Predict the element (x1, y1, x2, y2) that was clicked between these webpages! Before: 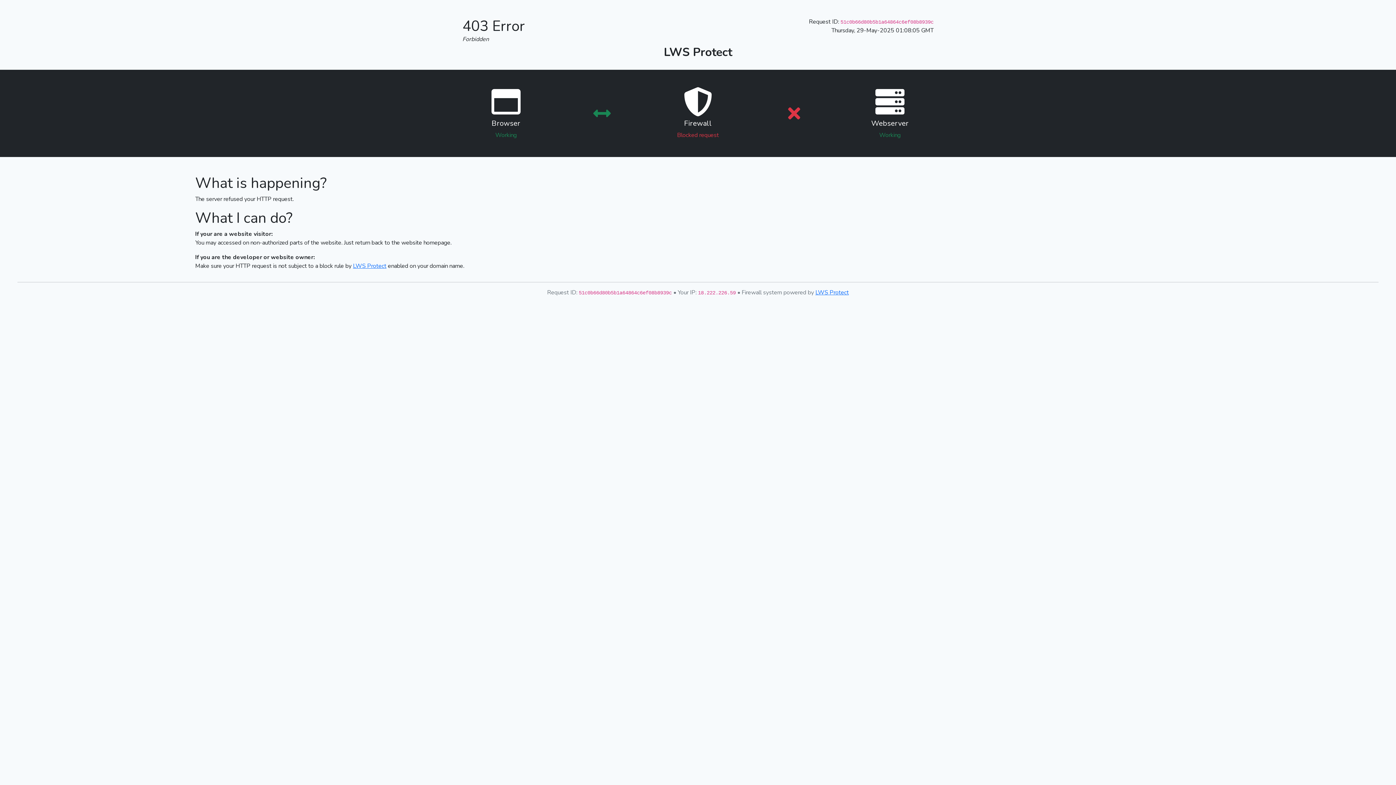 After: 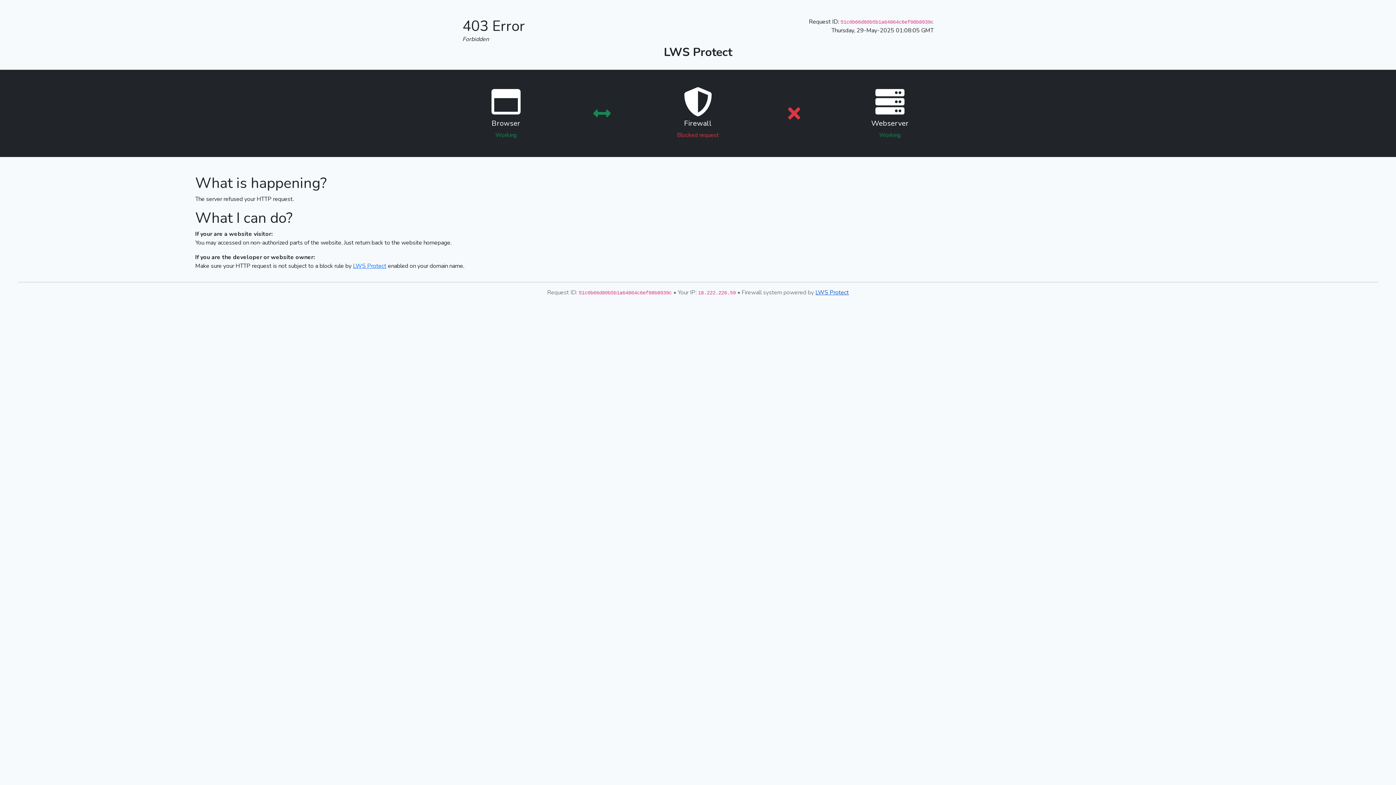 Action: bbox: (815, 288, 849, 296) label: LWS Protect